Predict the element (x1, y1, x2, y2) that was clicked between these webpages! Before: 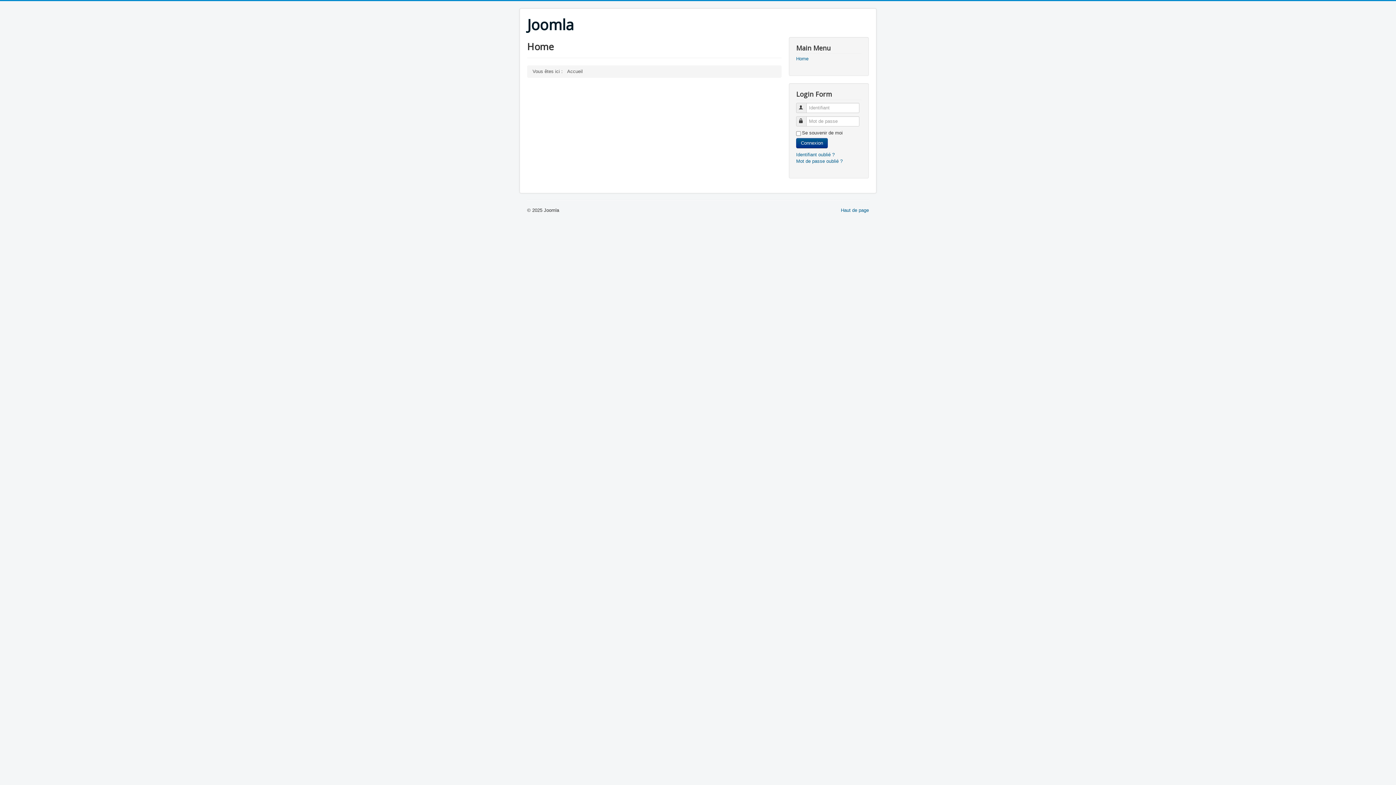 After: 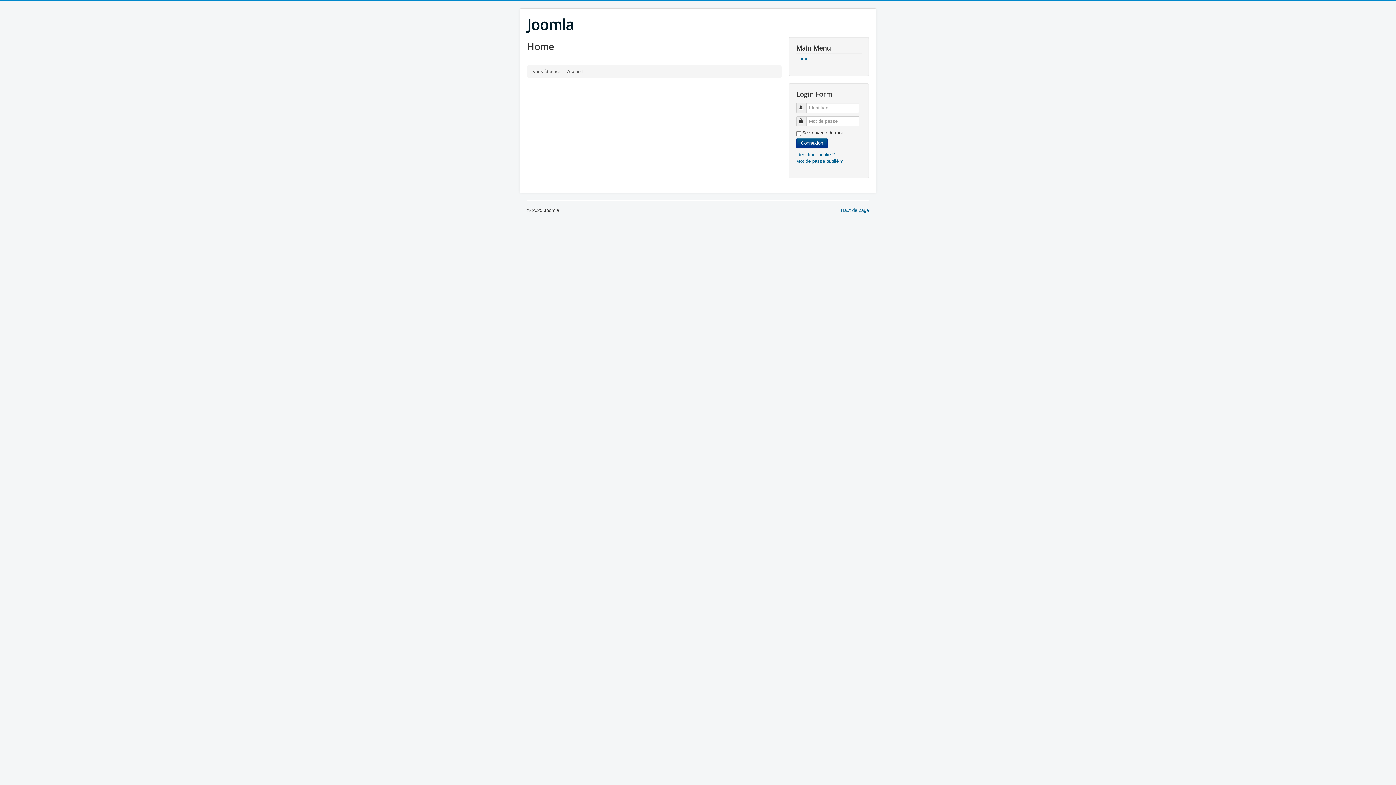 Action: bbox: (527, 16, 574, 33) label: Joomla